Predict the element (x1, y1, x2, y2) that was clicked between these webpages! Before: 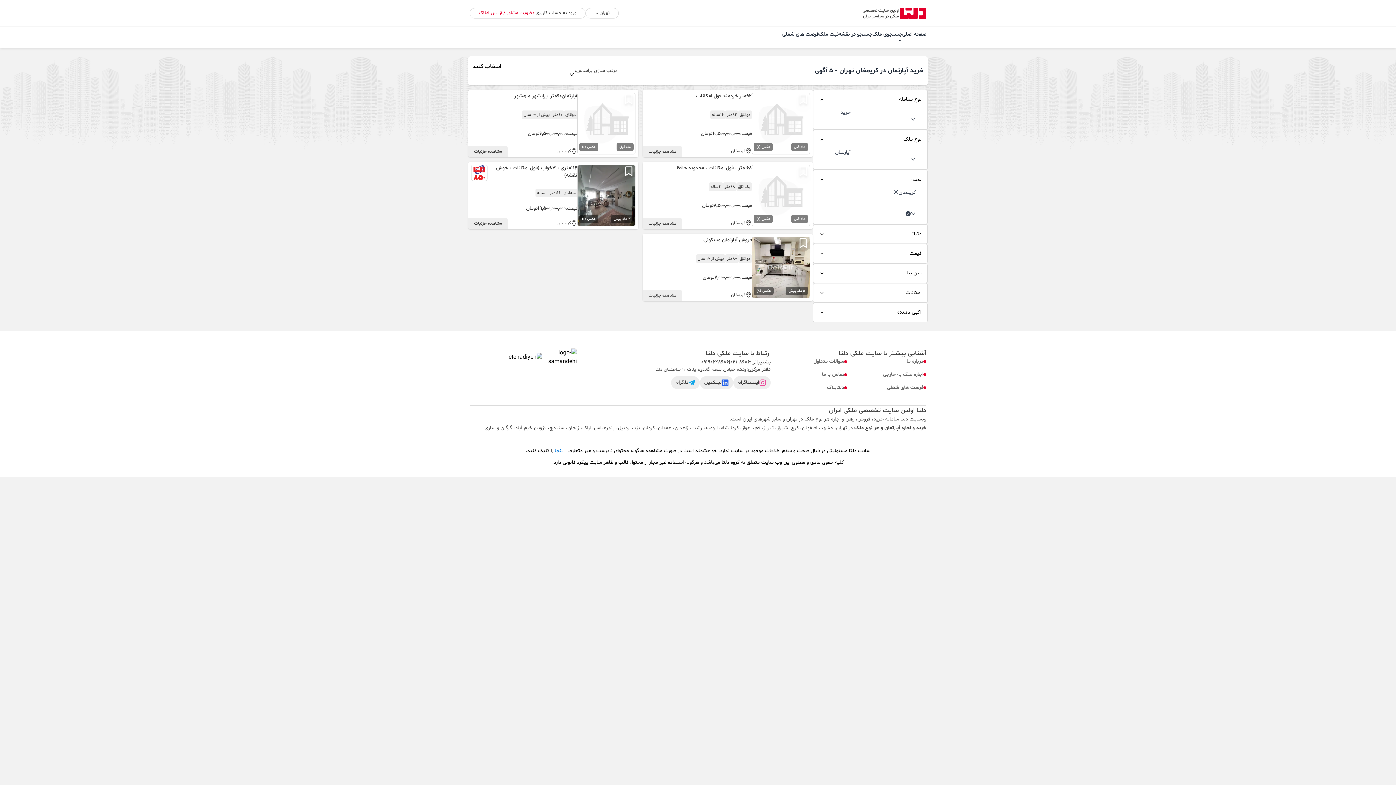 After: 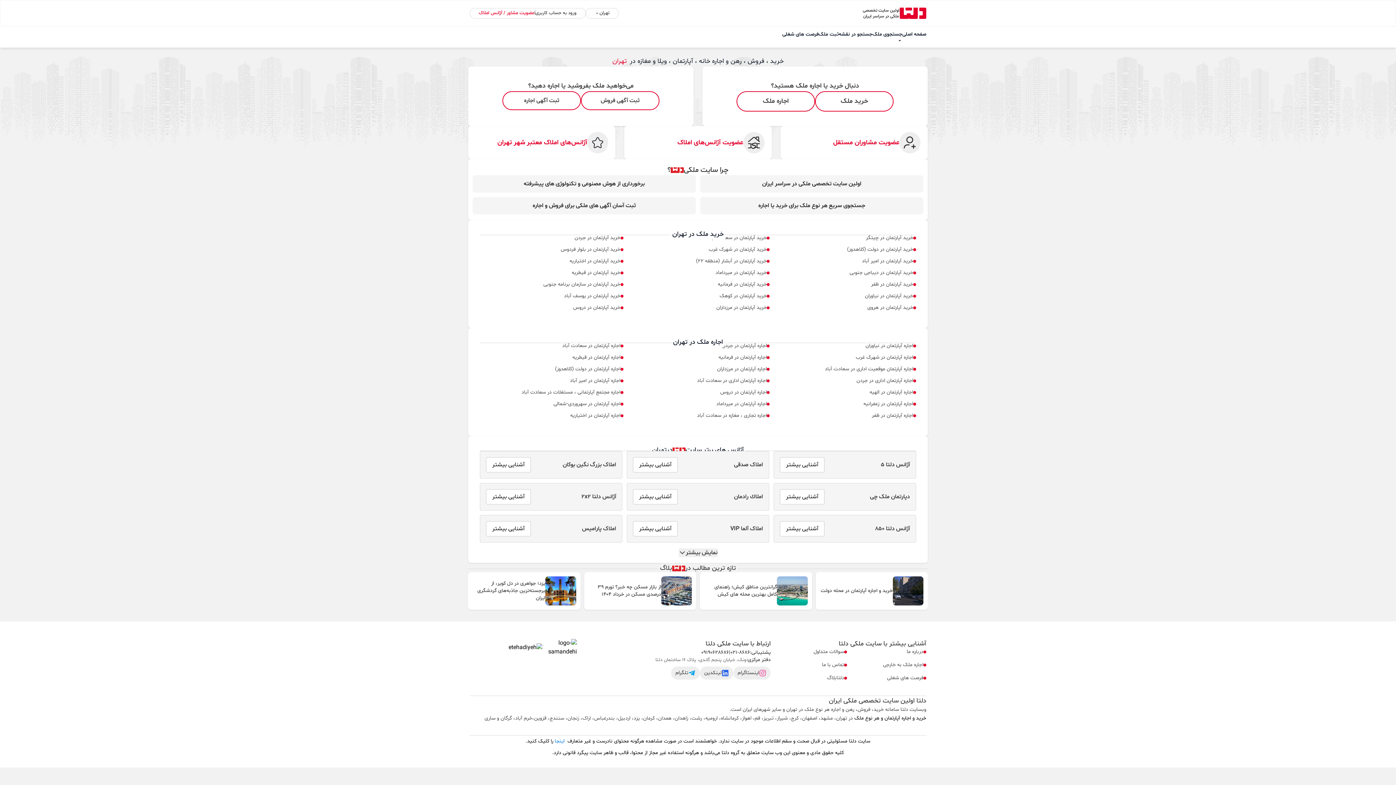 Action: label: اولین سایت تخصصی
ملکی در سراسر ایـران bbox: (862, 3, 926, 23)